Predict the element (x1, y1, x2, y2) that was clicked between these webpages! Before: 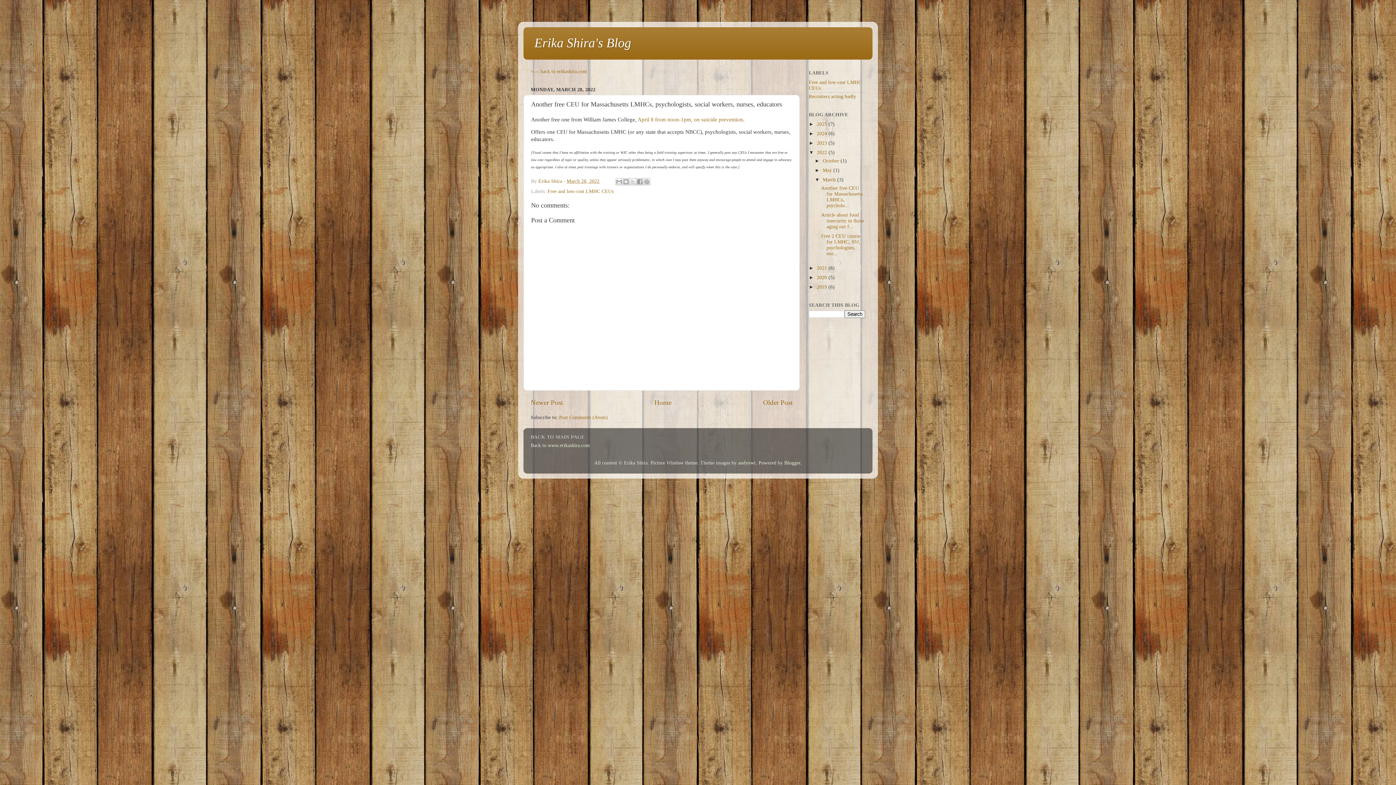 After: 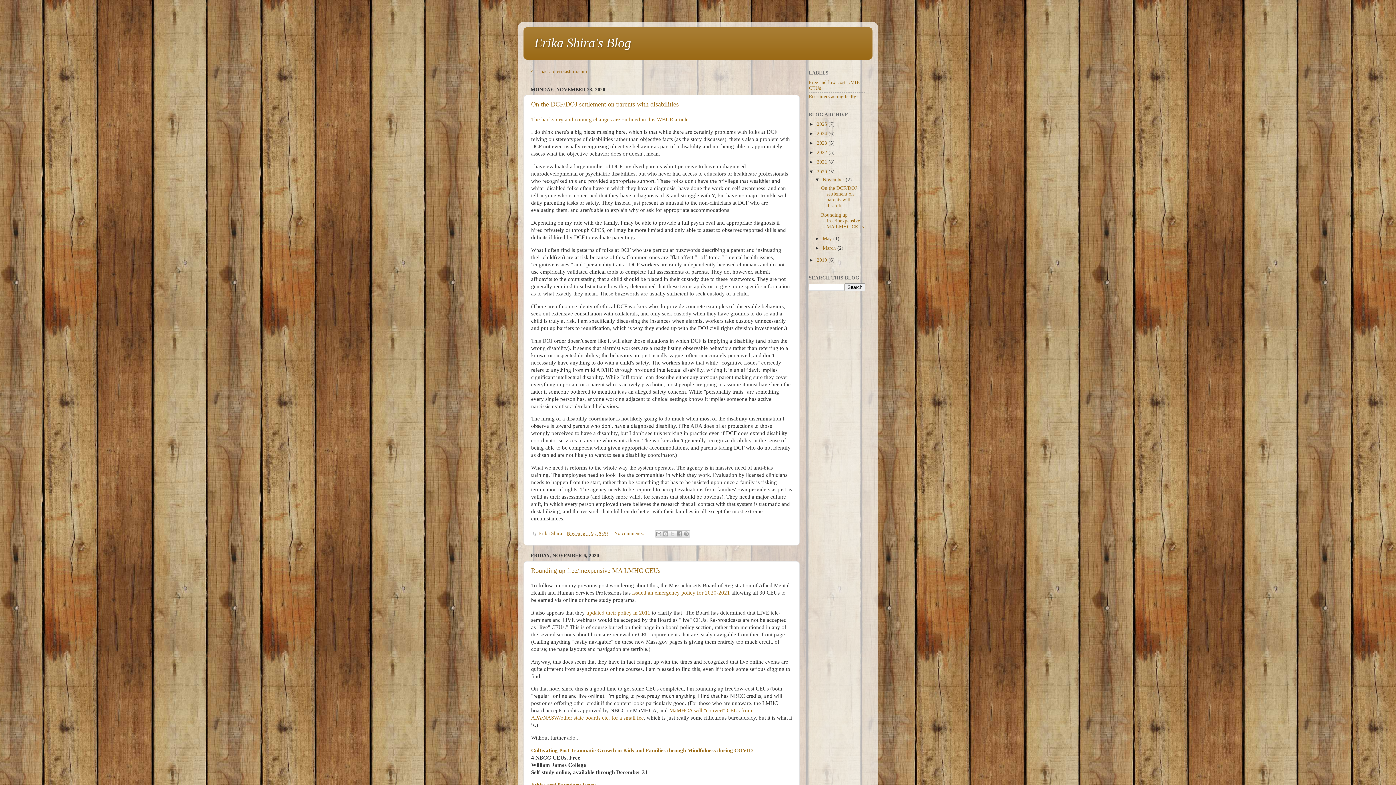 Action: label: 2020  bbox: (817, 274, 828, 280)